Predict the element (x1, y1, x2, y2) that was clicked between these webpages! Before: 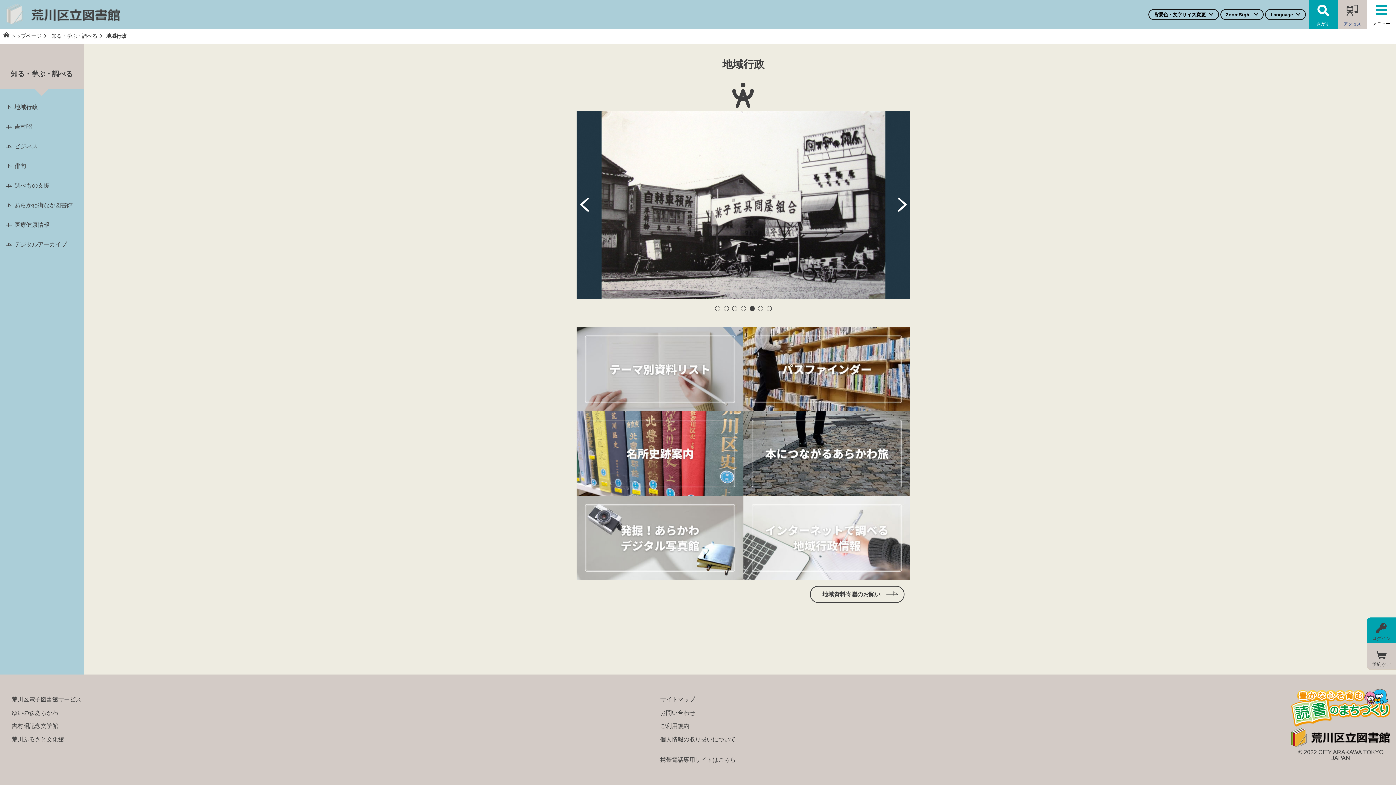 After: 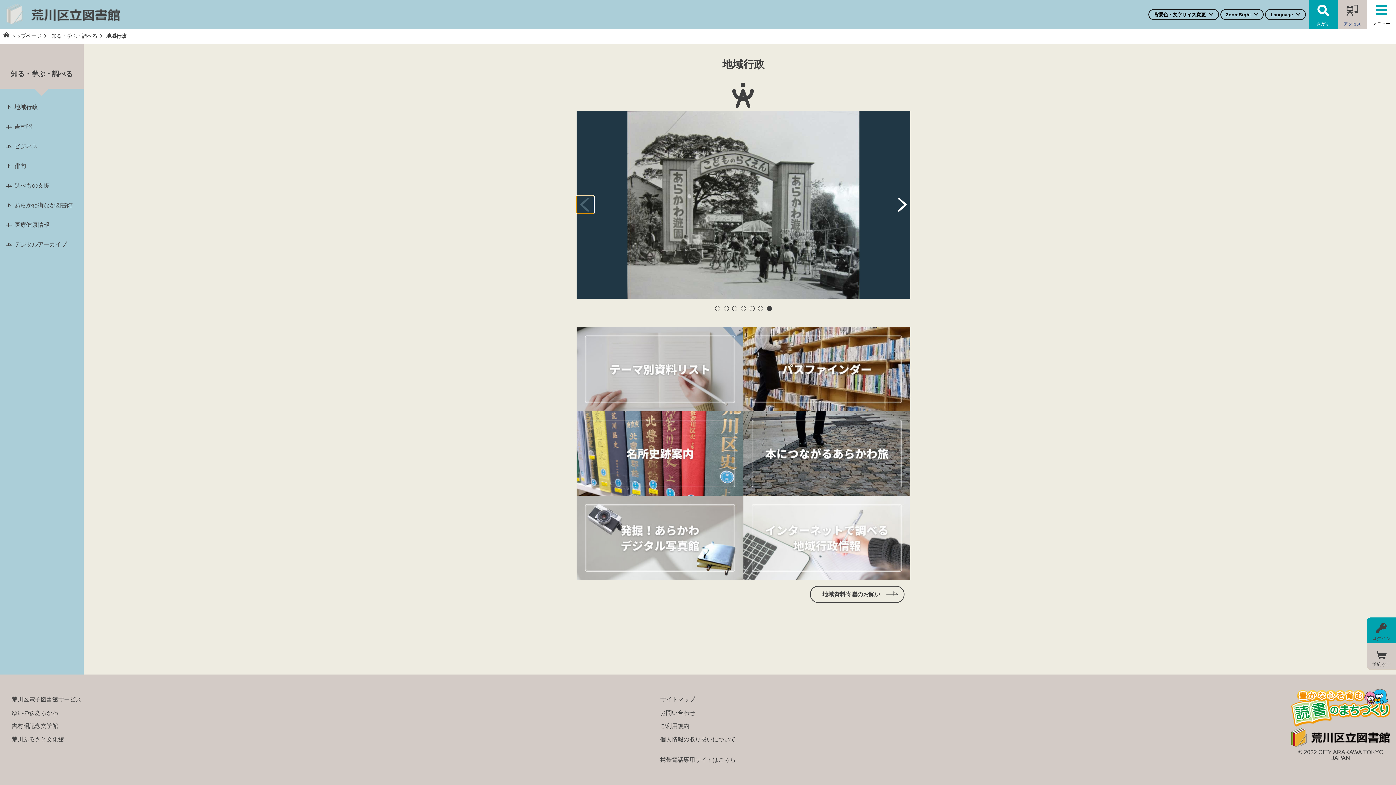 Action: bbox: (576, 195, 594, 213) label: 前へ